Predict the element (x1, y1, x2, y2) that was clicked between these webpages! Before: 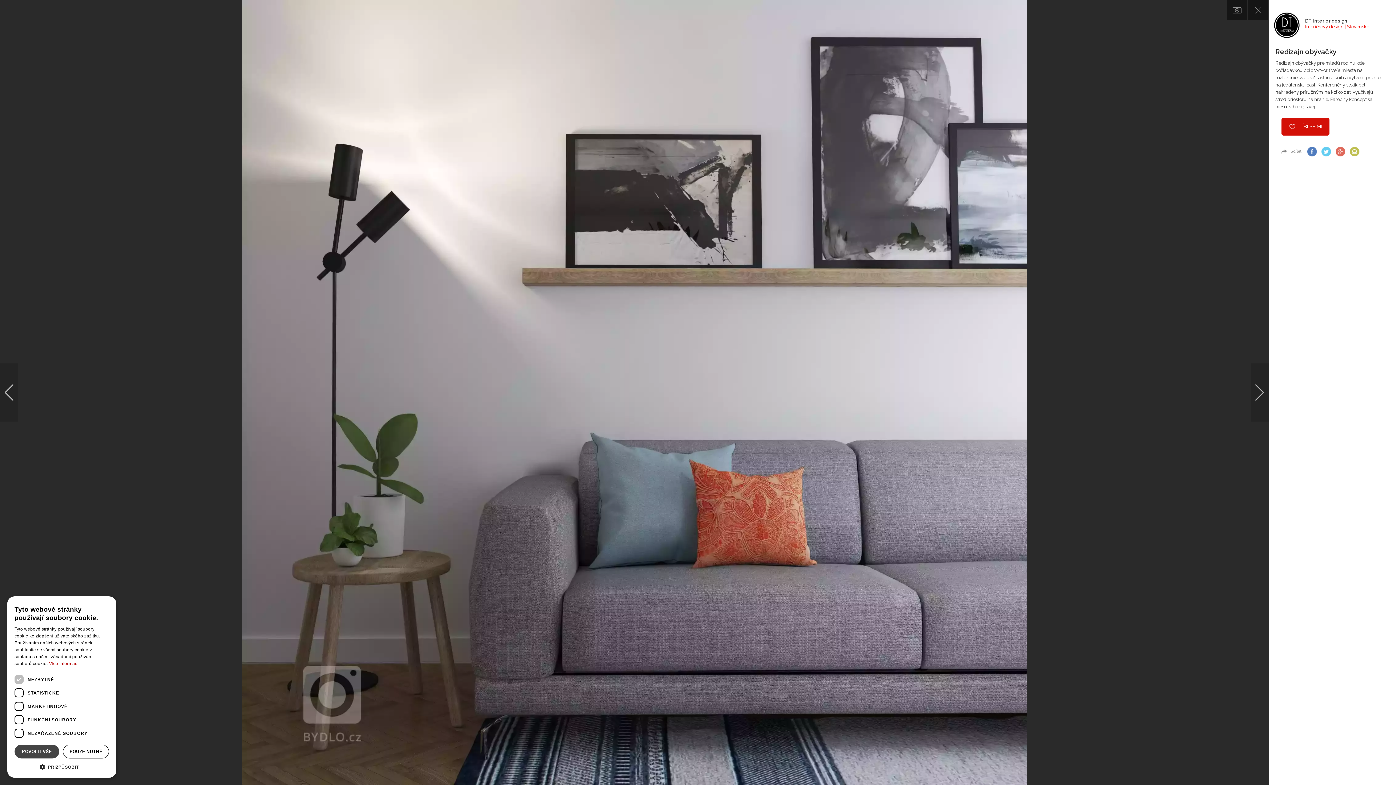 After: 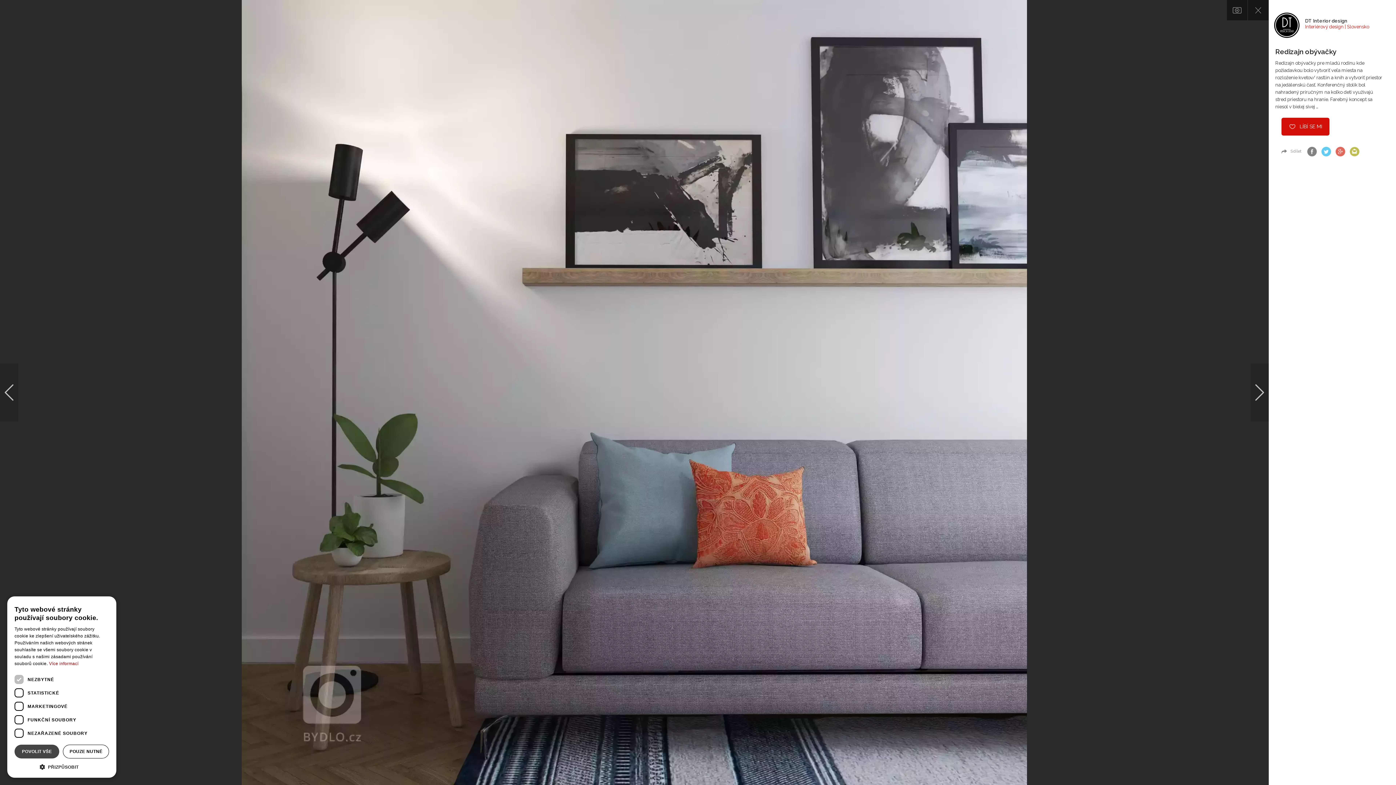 Action: bbox: (1307, 146, 1317, 156)